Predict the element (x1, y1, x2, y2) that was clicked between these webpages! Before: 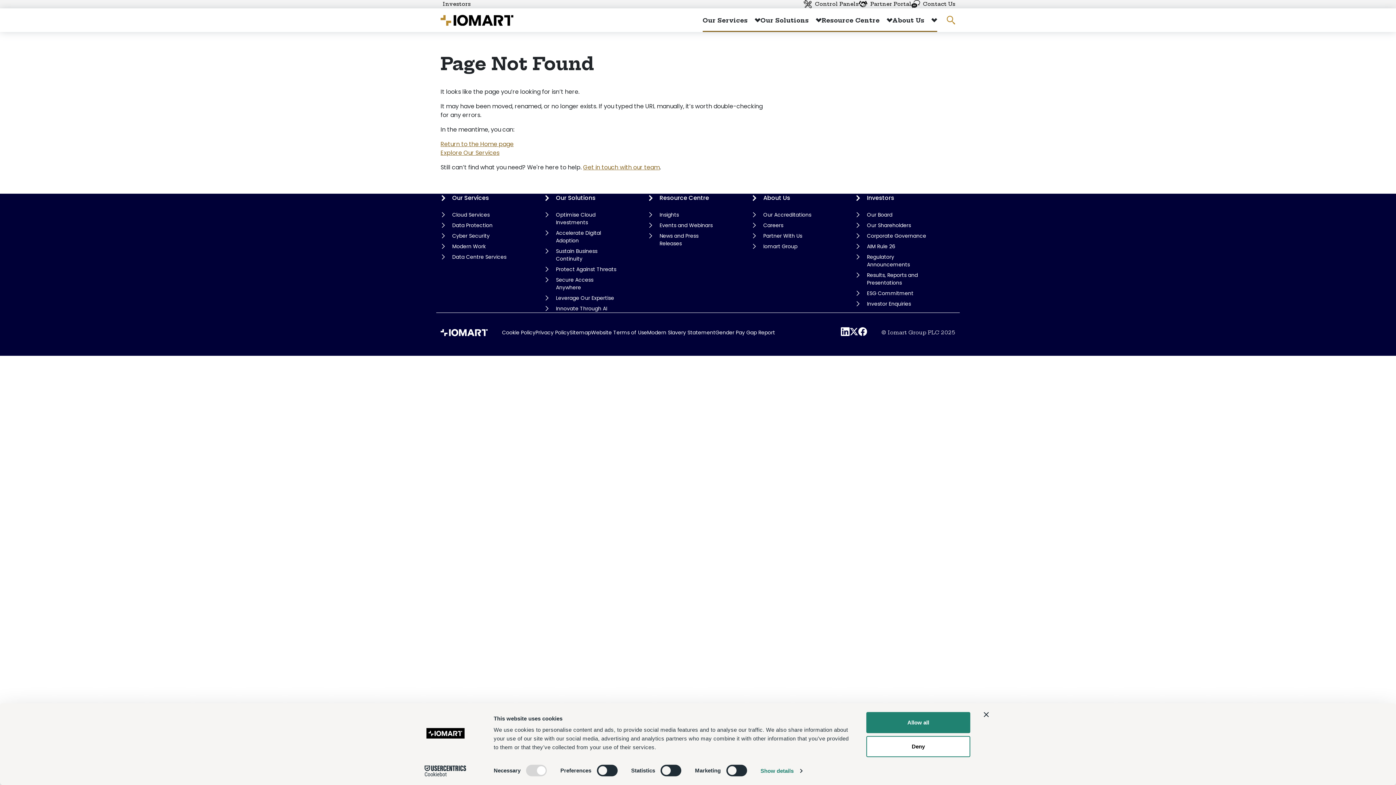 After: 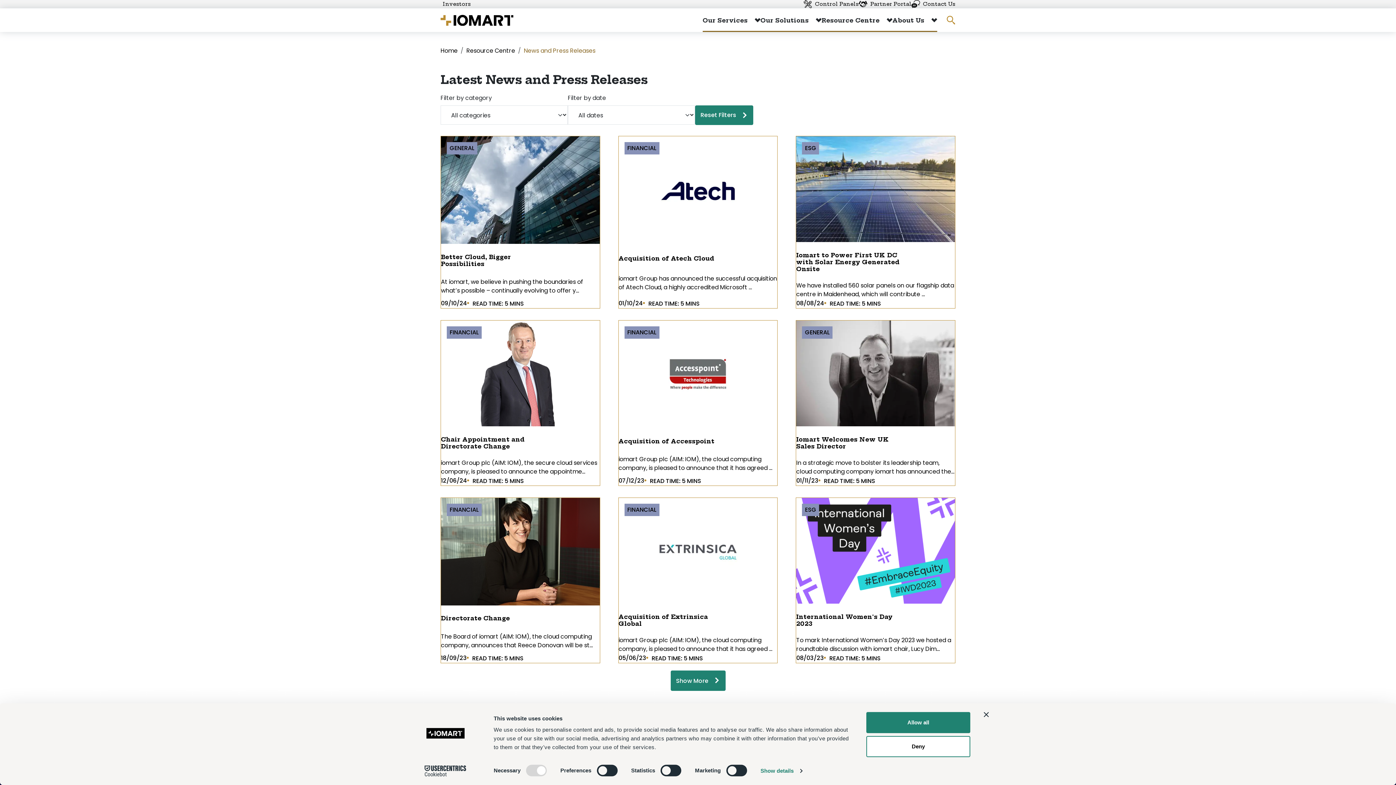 Action: bbox: (648, 232, 720, 247) label: News and Press Releases